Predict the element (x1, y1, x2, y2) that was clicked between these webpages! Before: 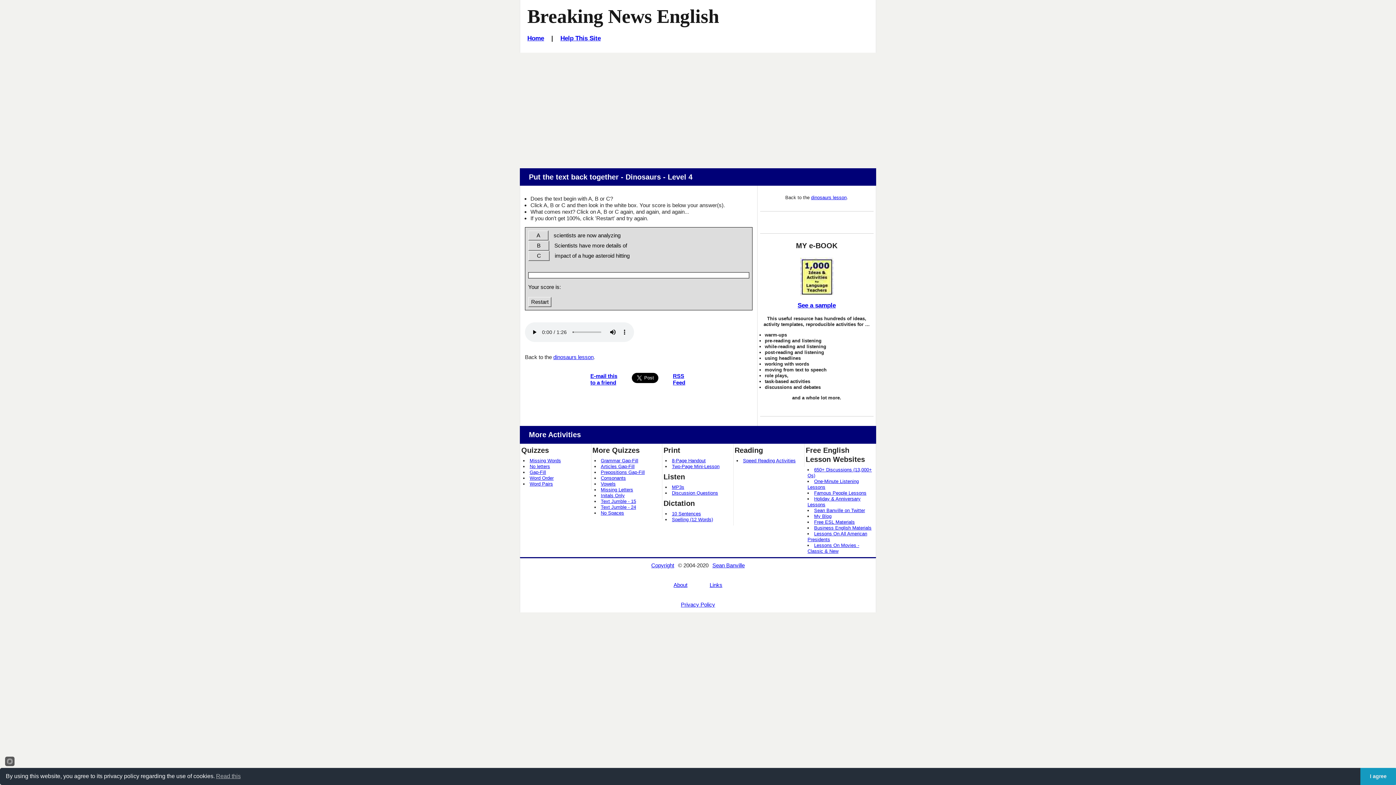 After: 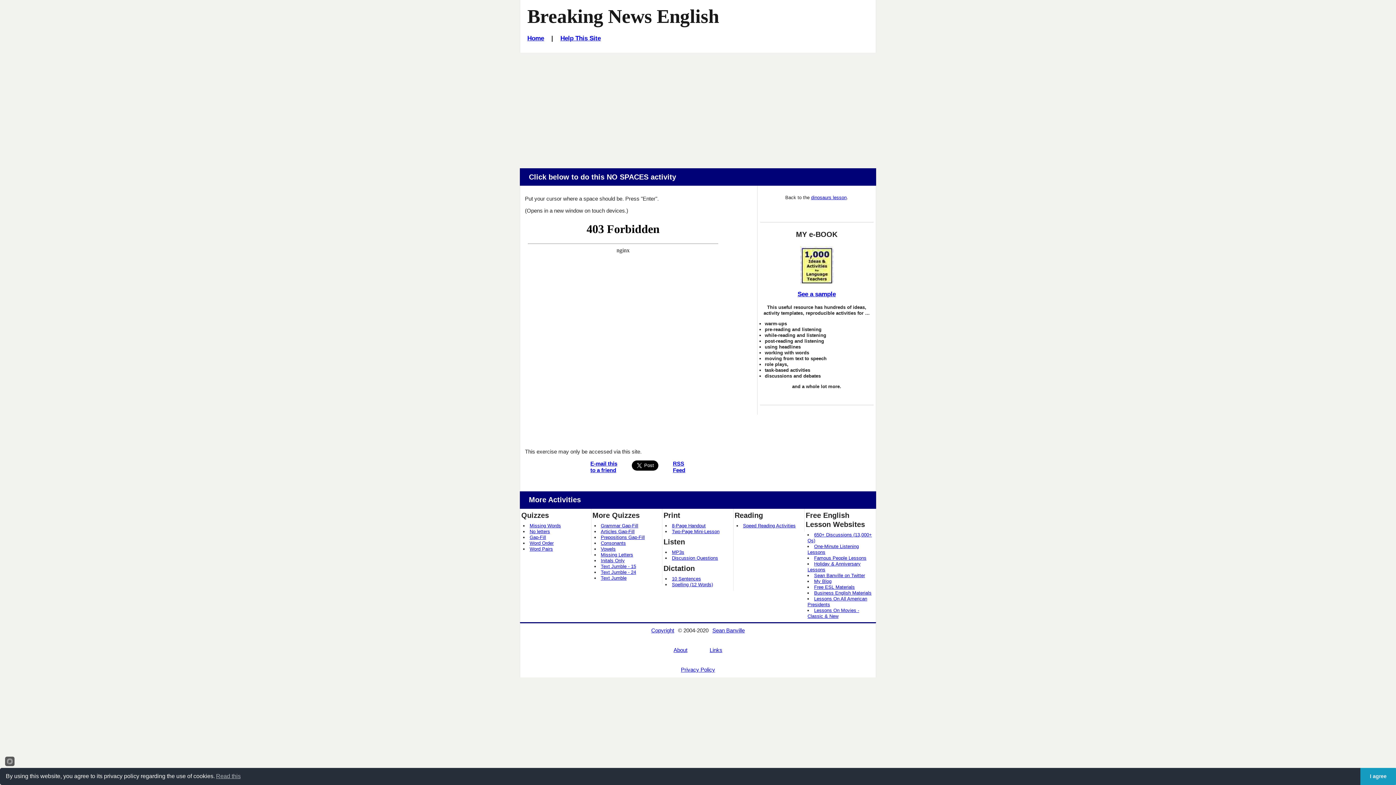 Action: label: No Spaces bbox: (600, 510, 624, 515)